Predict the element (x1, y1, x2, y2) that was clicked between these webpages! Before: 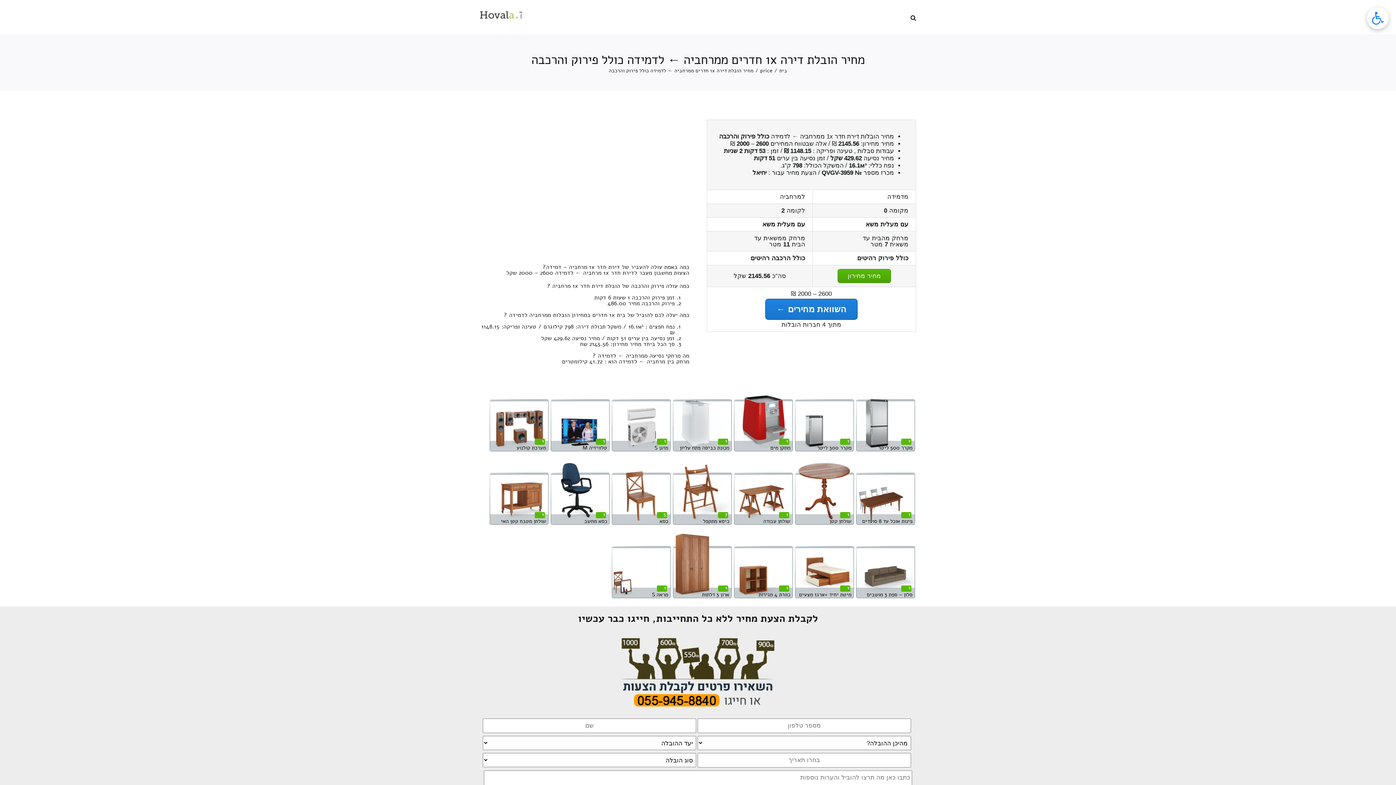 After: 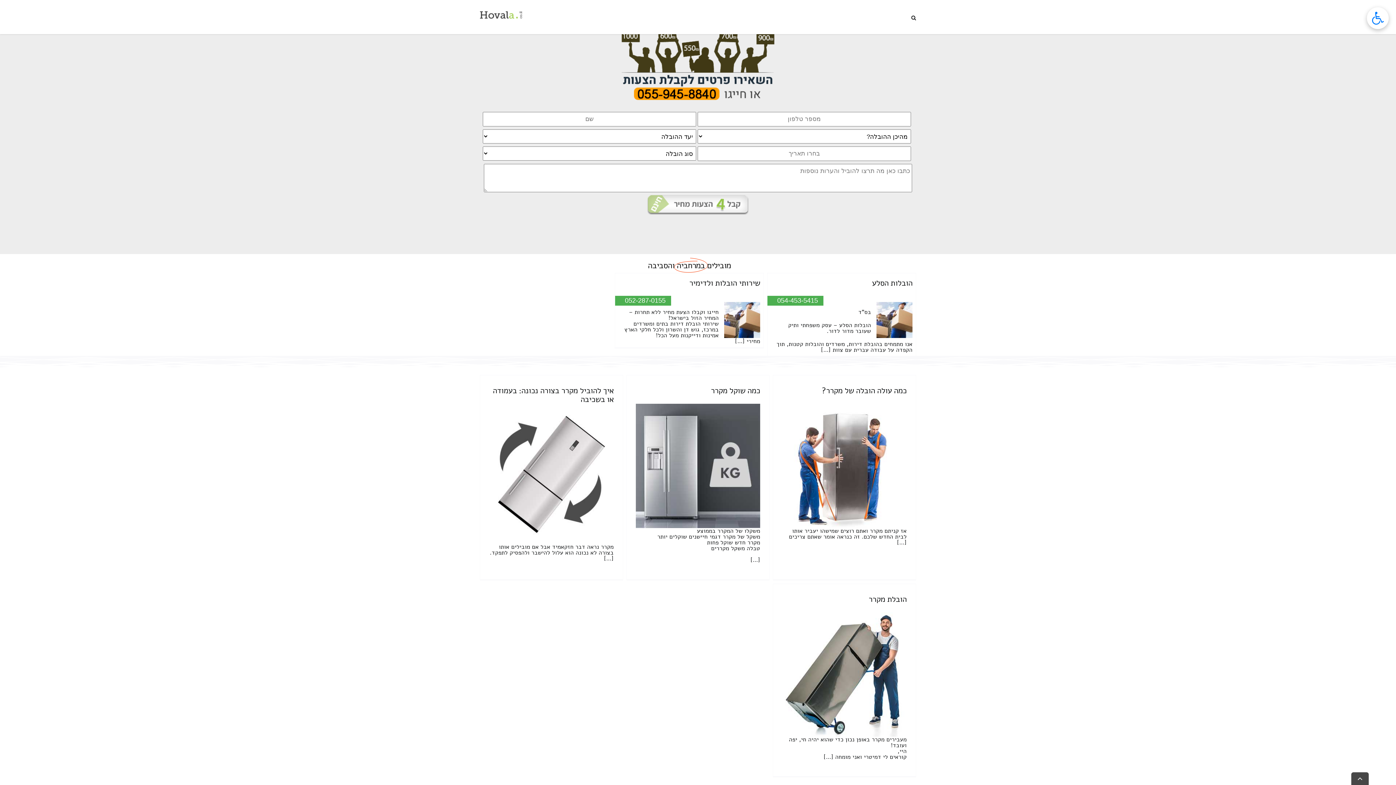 Action: bbox: (765, 298, 857, 320) label: השוואת מחירים ←